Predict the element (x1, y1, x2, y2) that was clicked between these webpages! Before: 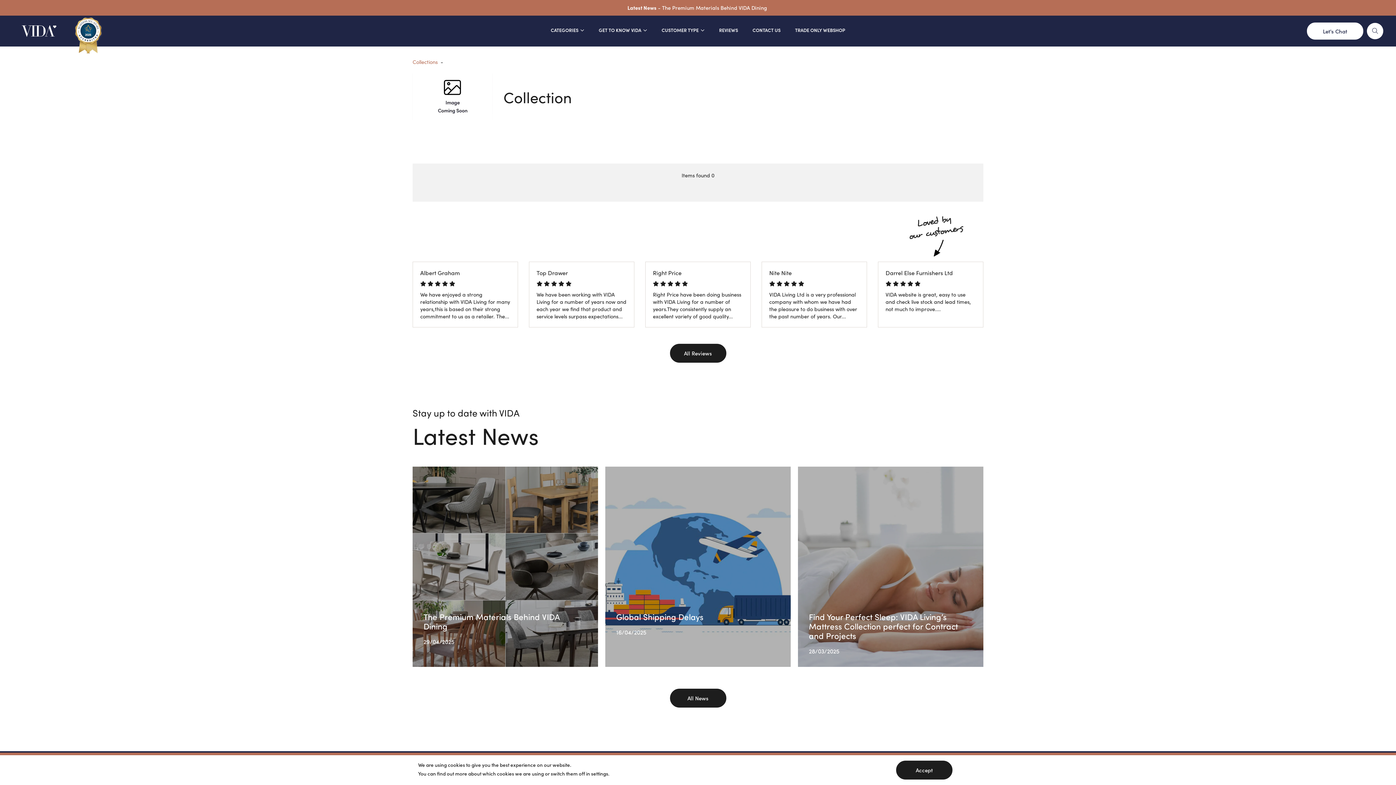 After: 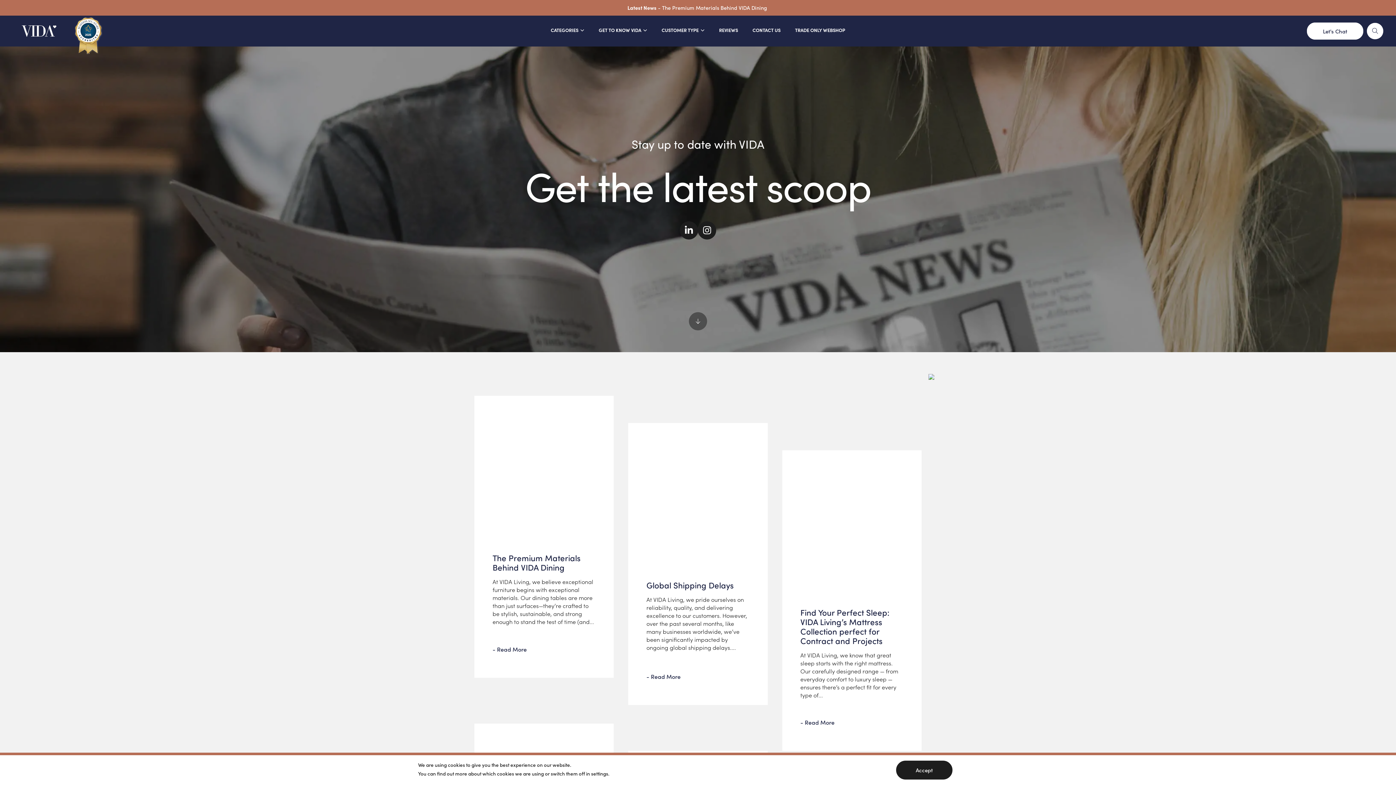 Action: bbox: (670, 688, 726, 707) label: All News